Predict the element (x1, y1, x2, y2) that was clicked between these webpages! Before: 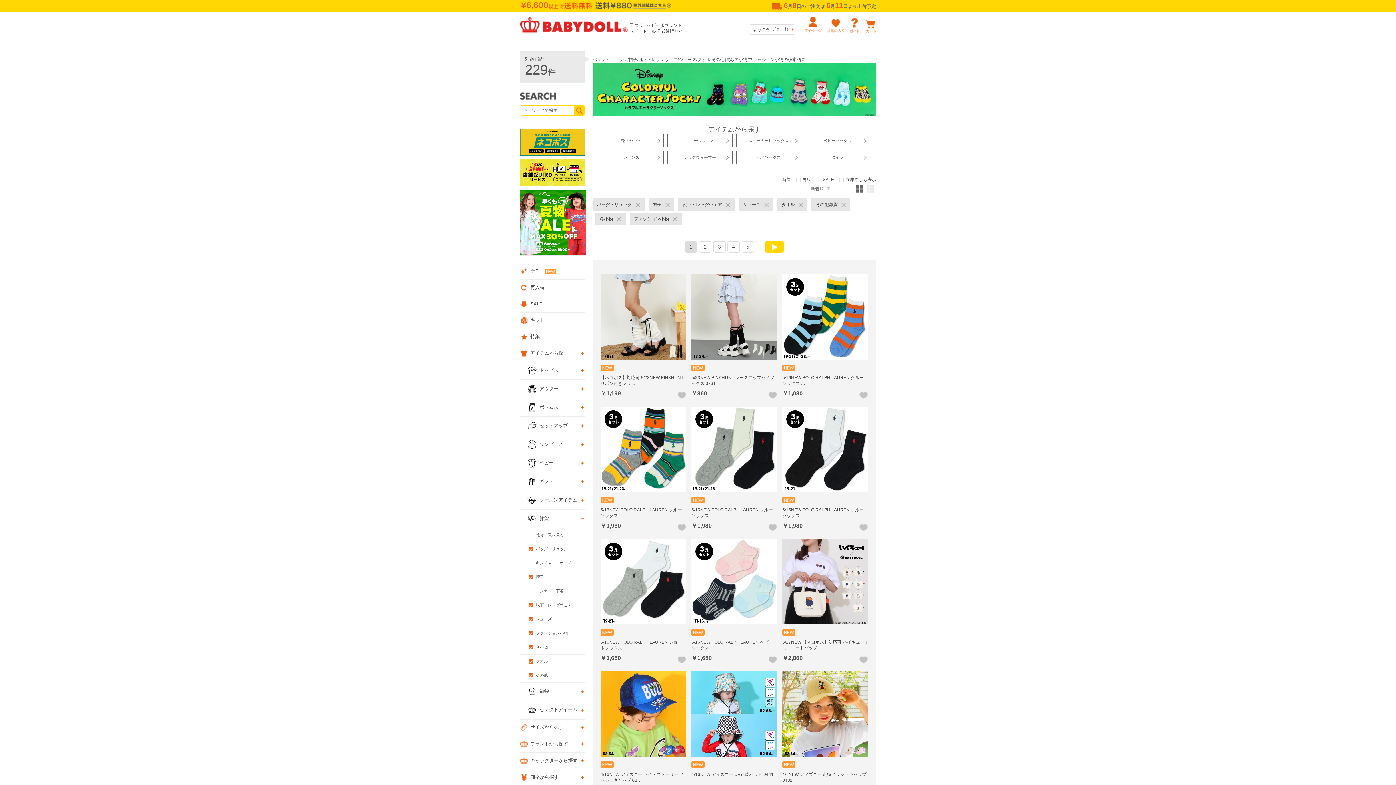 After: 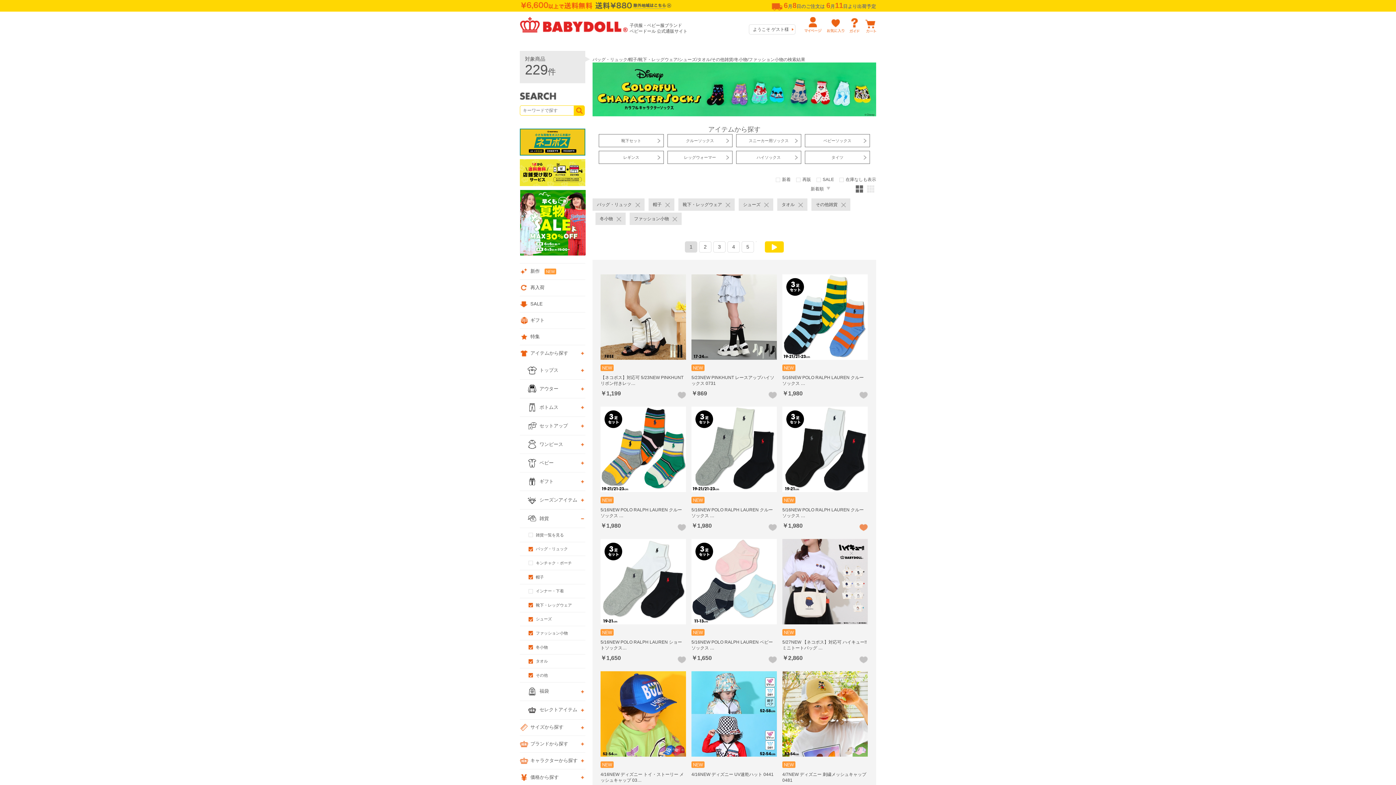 Action: bbox: (859, 524, 868, 530)